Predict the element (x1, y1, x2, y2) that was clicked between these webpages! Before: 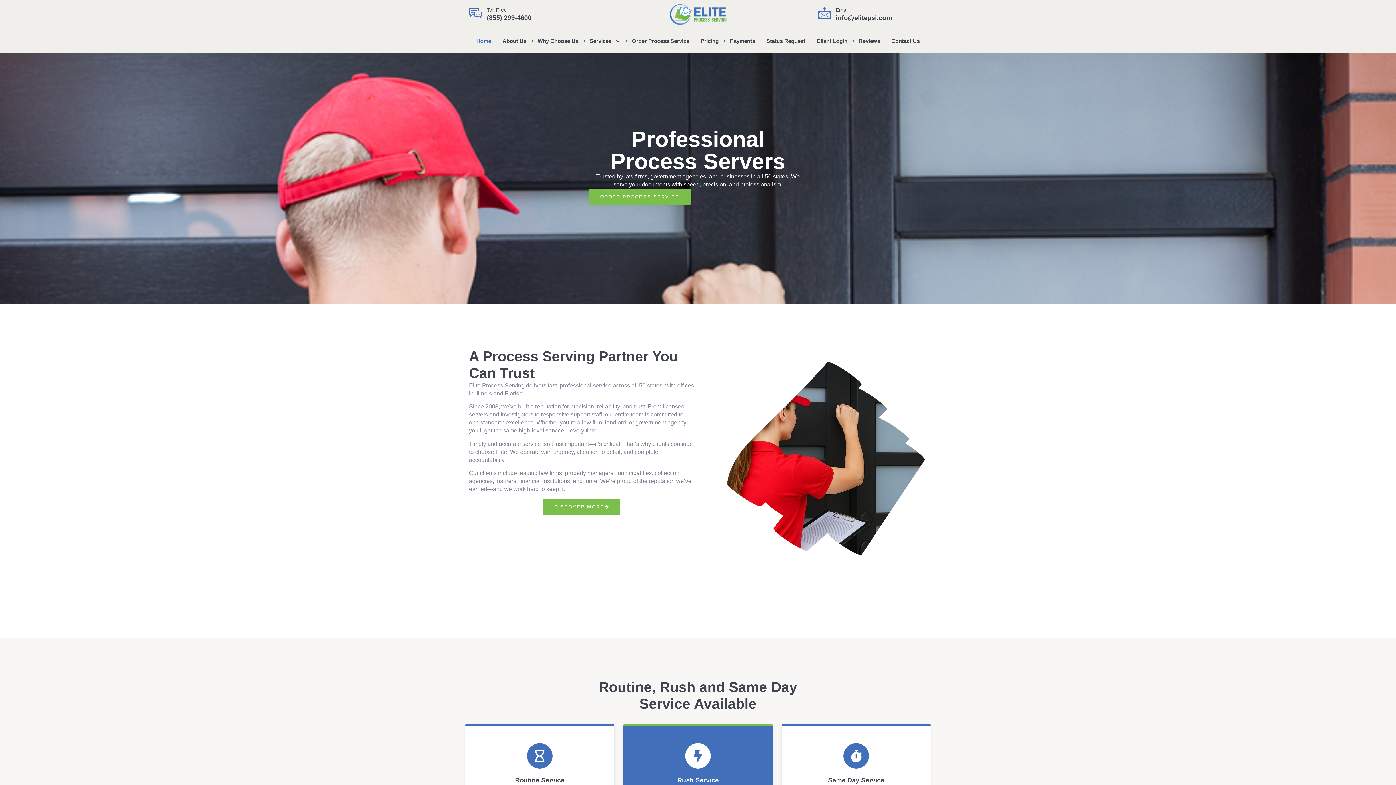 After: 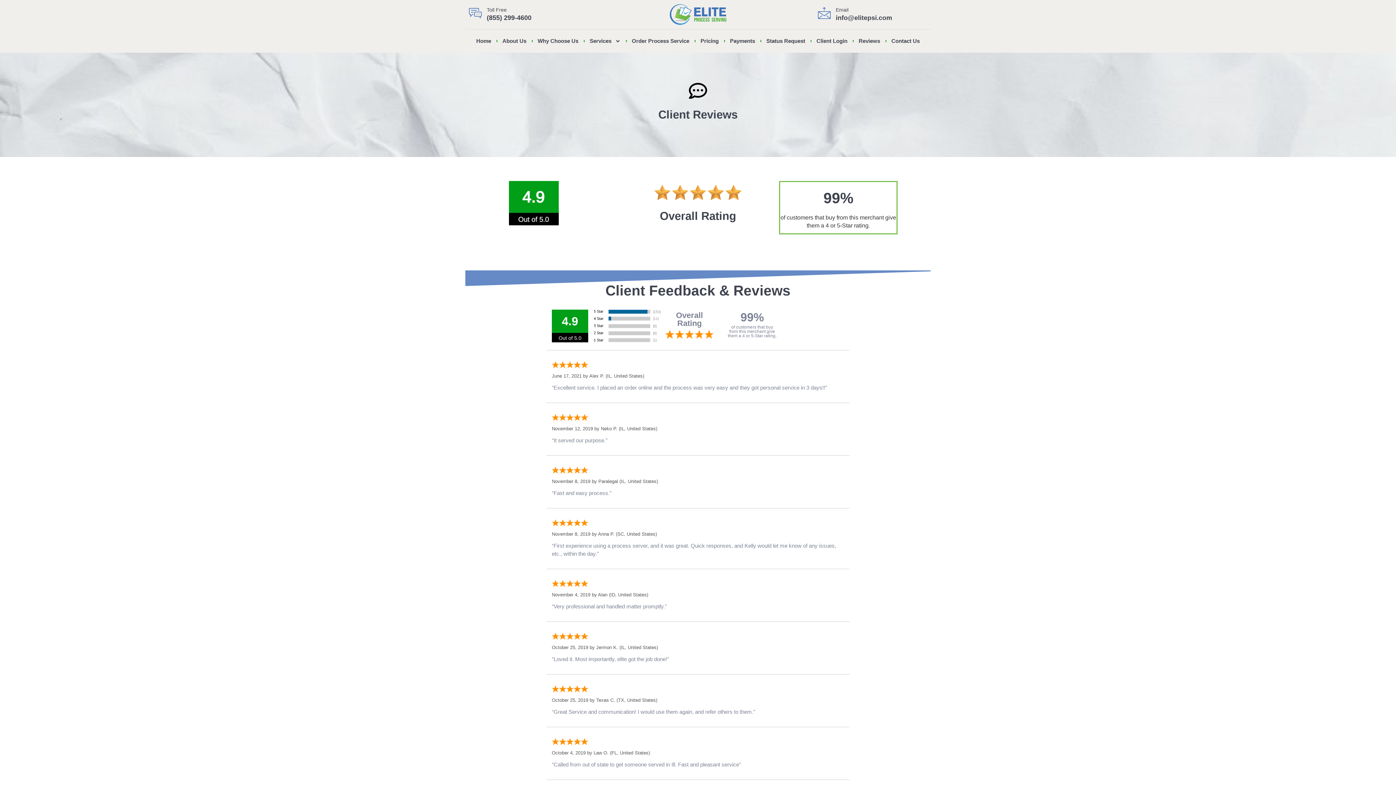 Action: label: Reviews bbox: (858, 29, 880, 52)